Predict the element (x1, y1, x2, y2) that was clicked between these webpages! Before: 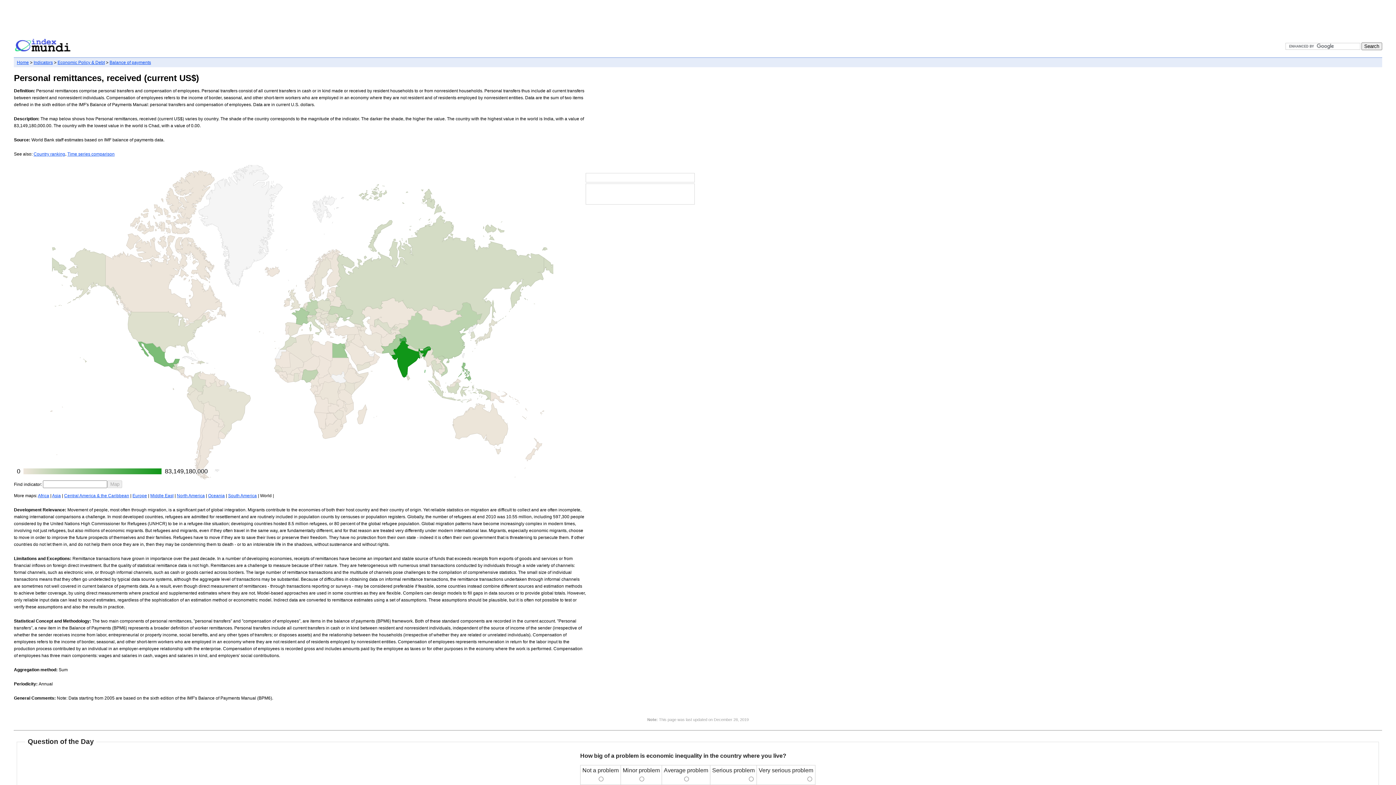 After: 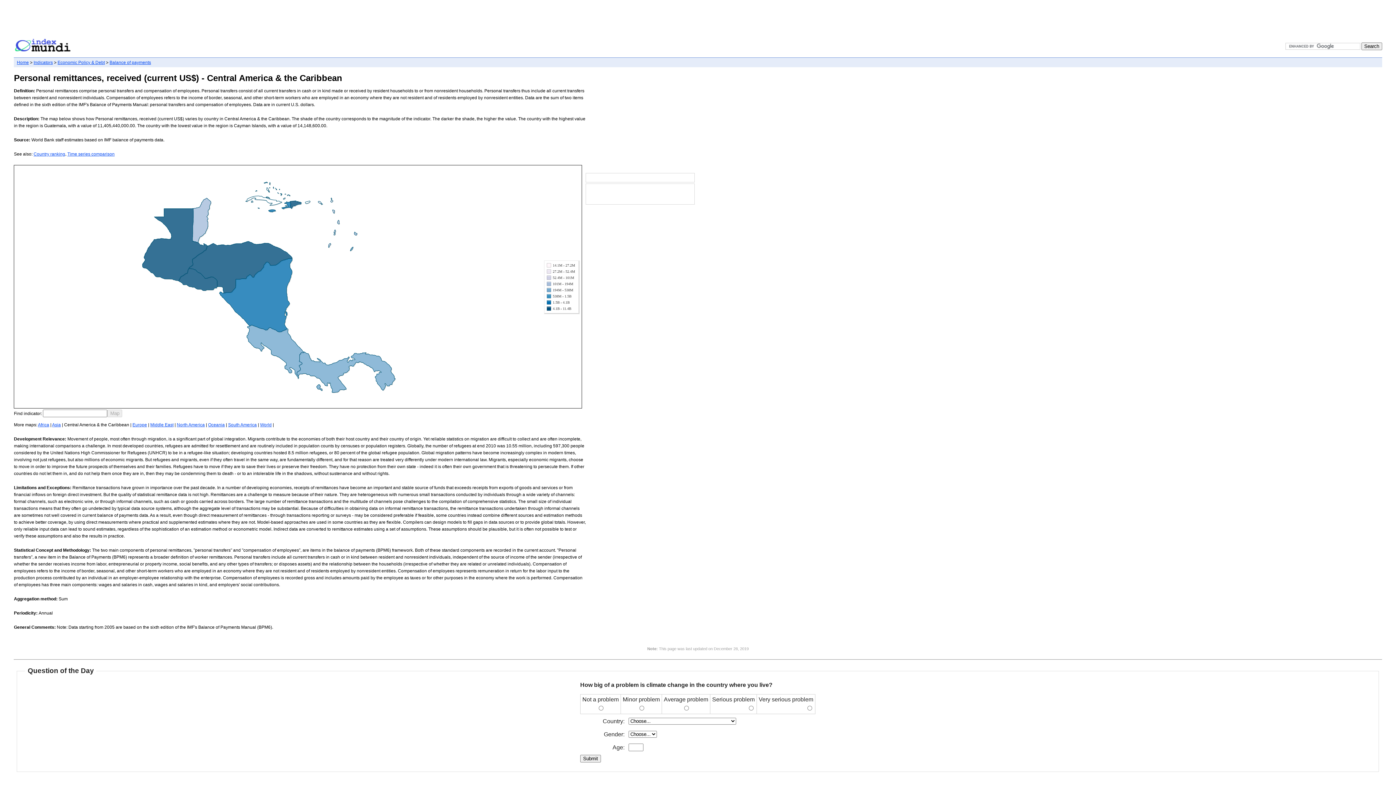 Action: label: Central America & the Caribbean bbox: (64, 493, 129, 498)